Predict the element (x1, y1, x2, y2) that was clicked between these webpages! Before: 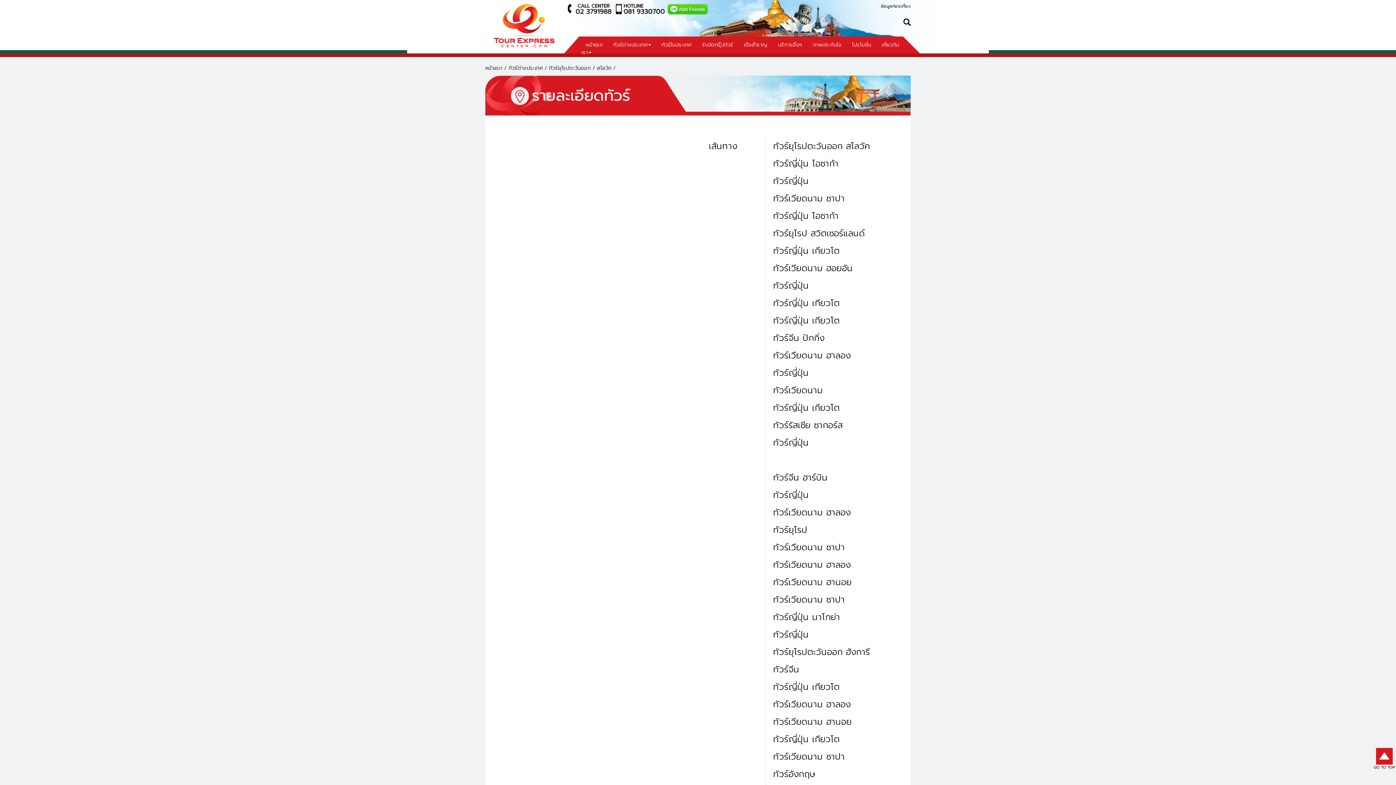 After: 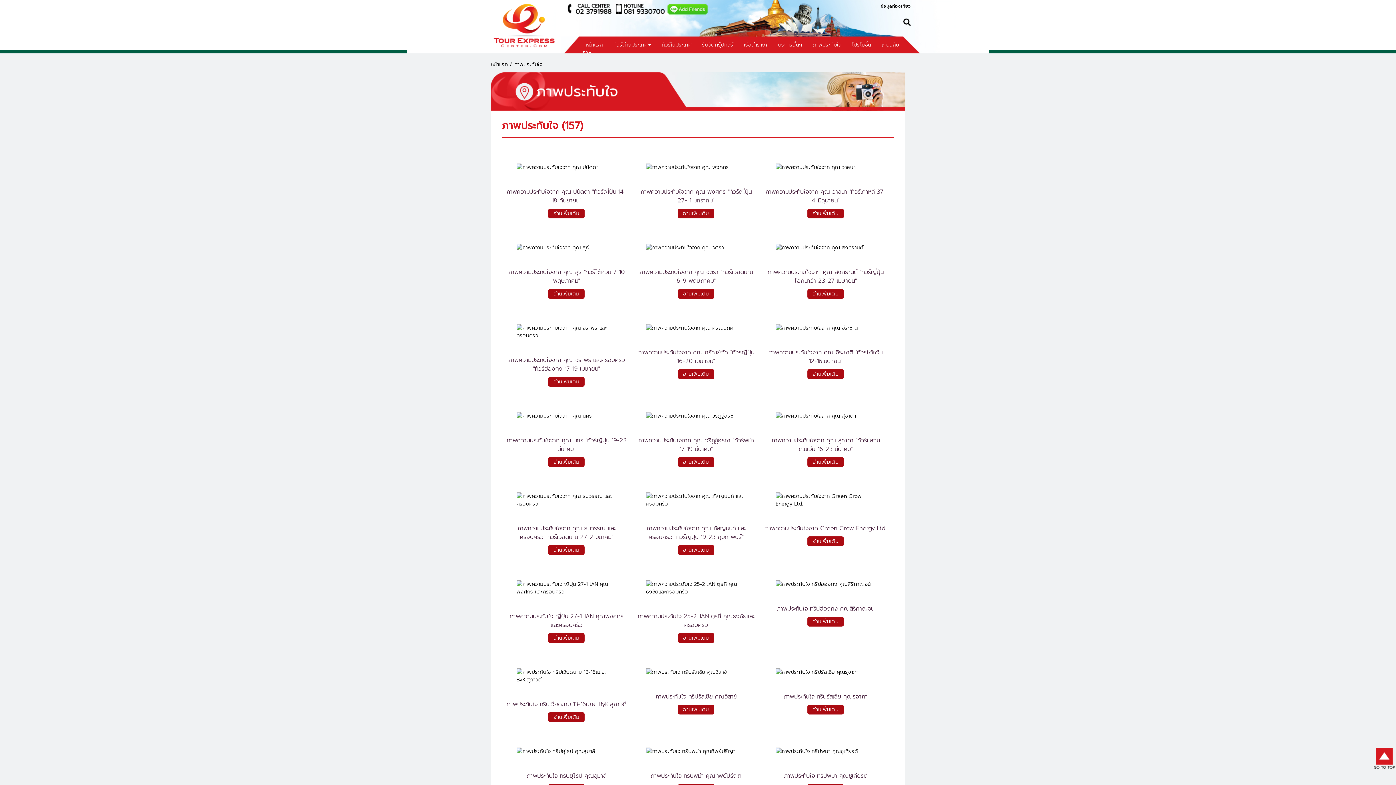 Action: bbox: (808, 41, 845, 48) label: ภาพประทับใจ